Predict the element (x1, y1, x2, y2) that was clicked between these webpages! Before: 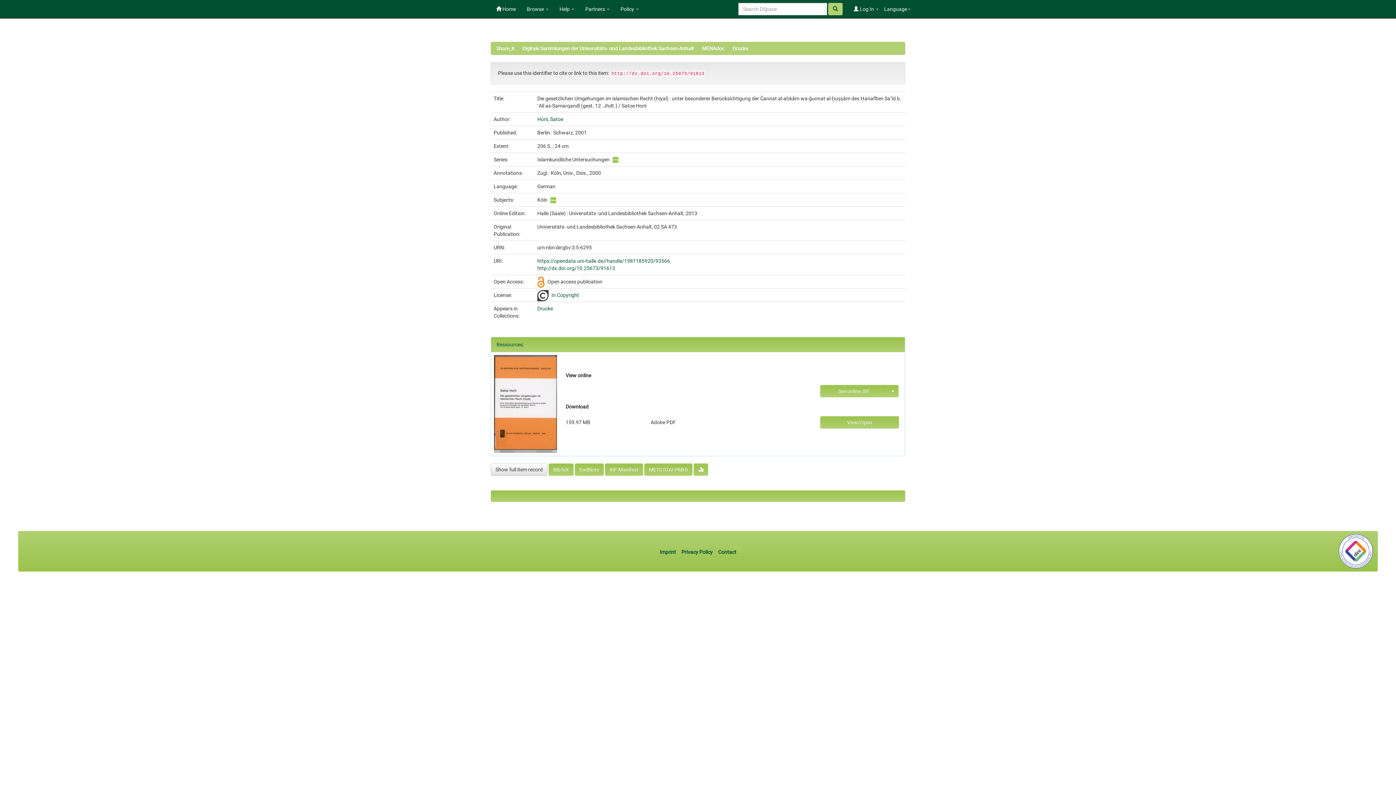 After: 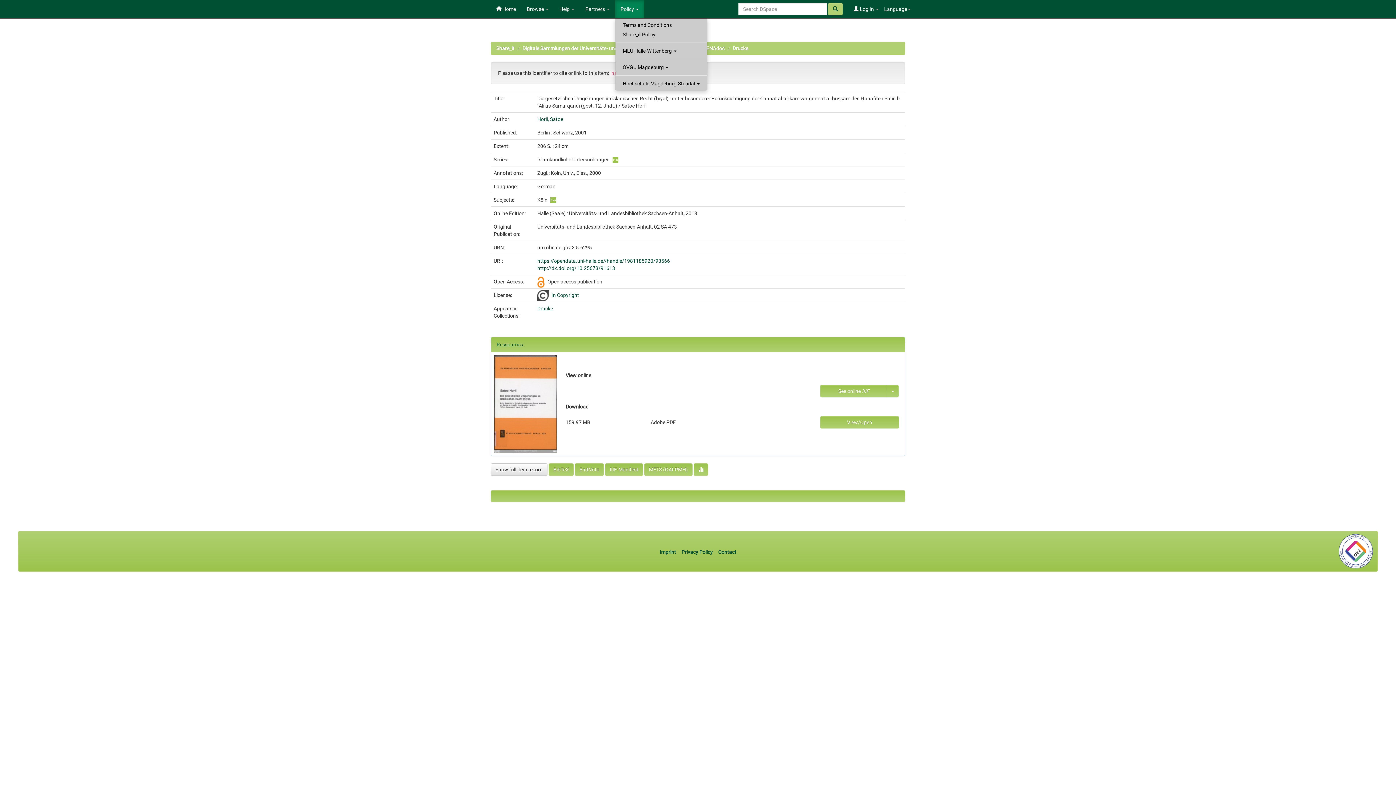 Action: label: Policy  bbox: (615, 0, 644, 18)